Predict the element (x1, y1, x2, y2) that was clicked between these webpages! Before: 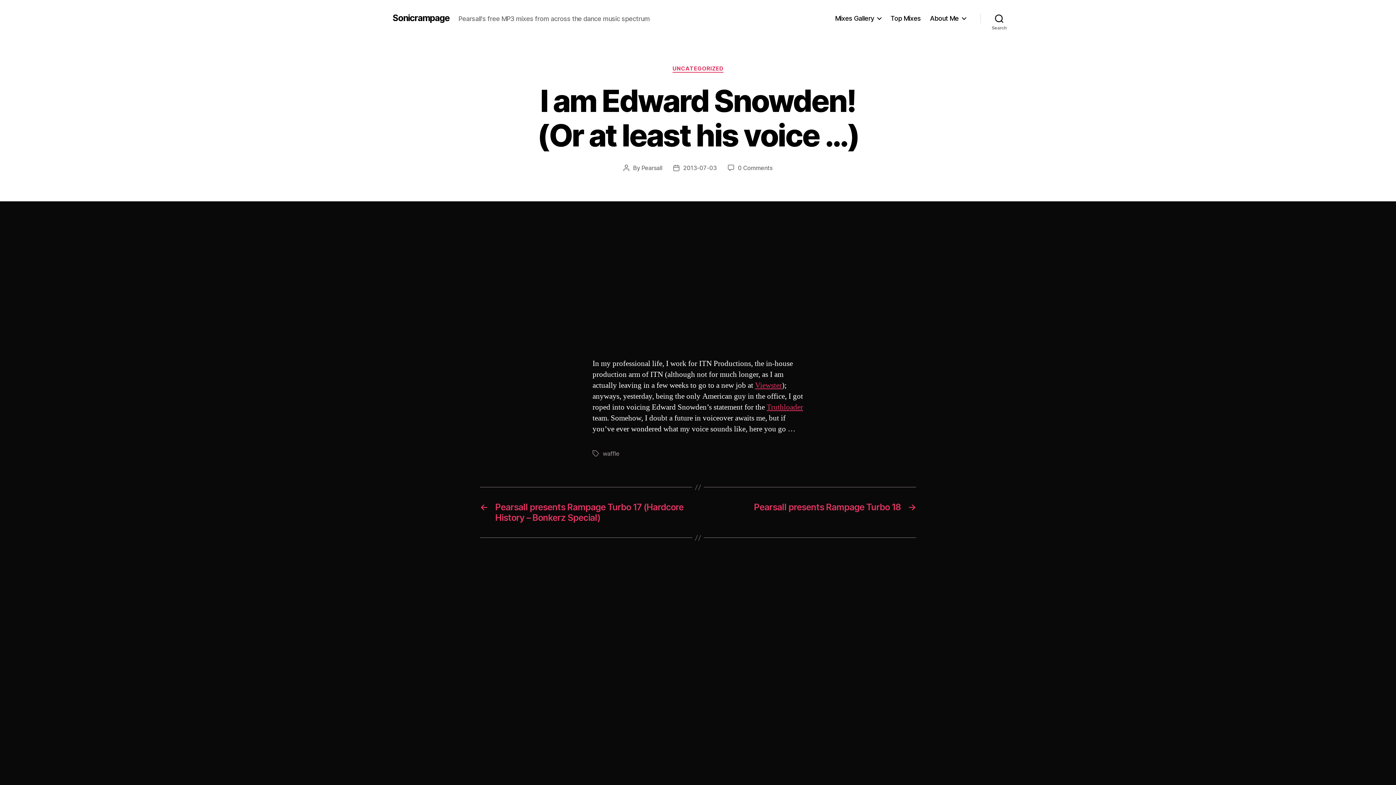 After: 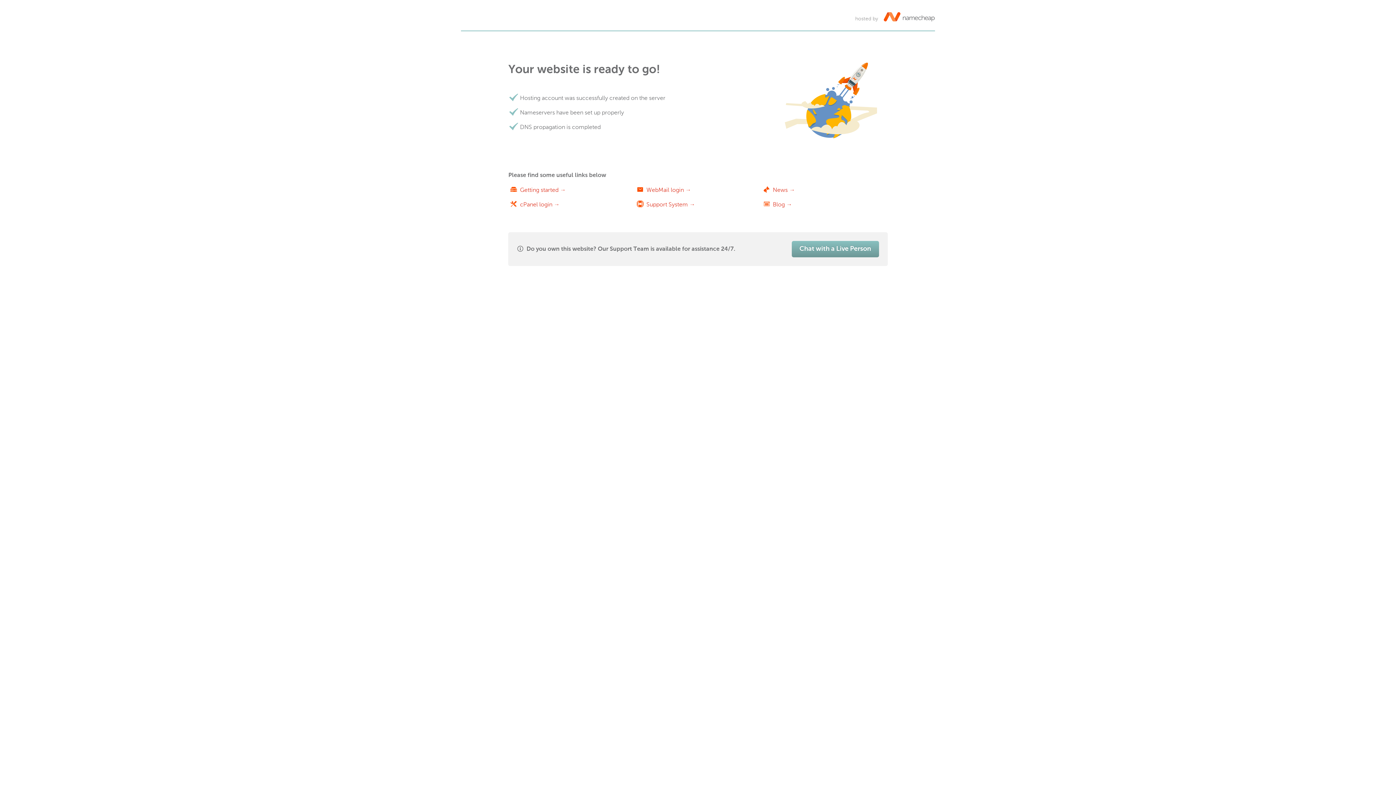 Action: label: Viewster bbox: (755, 380, 782, 390)